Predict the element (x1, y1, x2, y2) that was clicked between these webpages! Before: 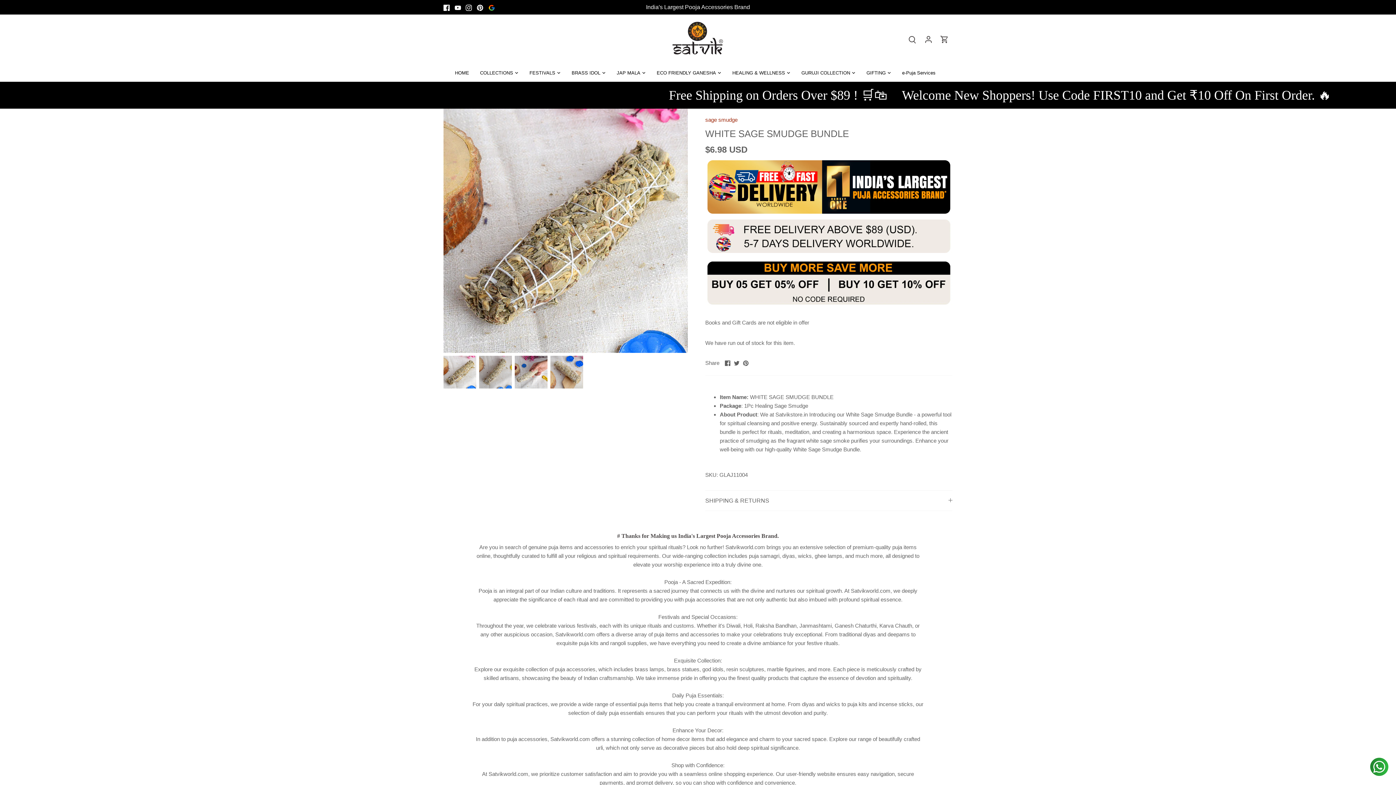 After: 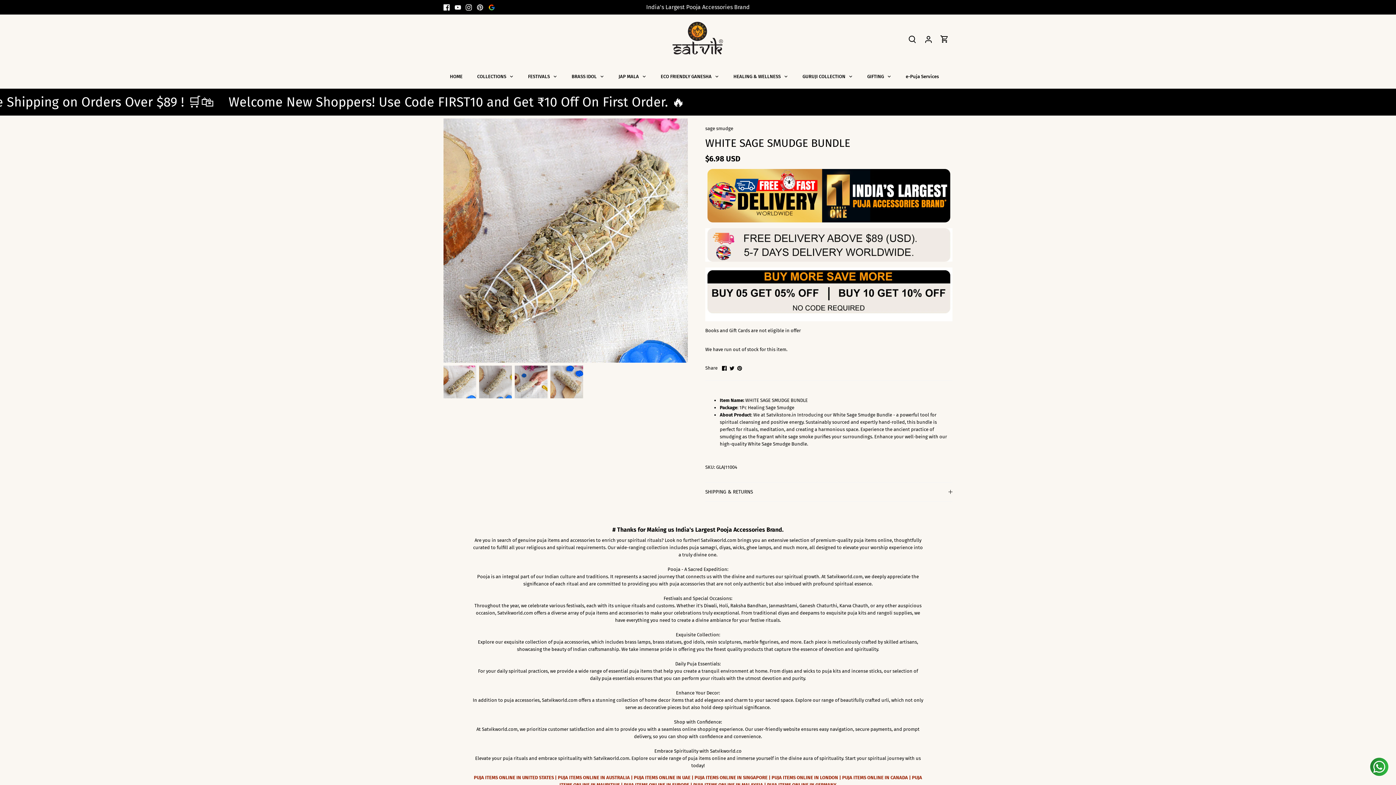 Action: bbox: (477, 3, 483, 11) label: Pinterest